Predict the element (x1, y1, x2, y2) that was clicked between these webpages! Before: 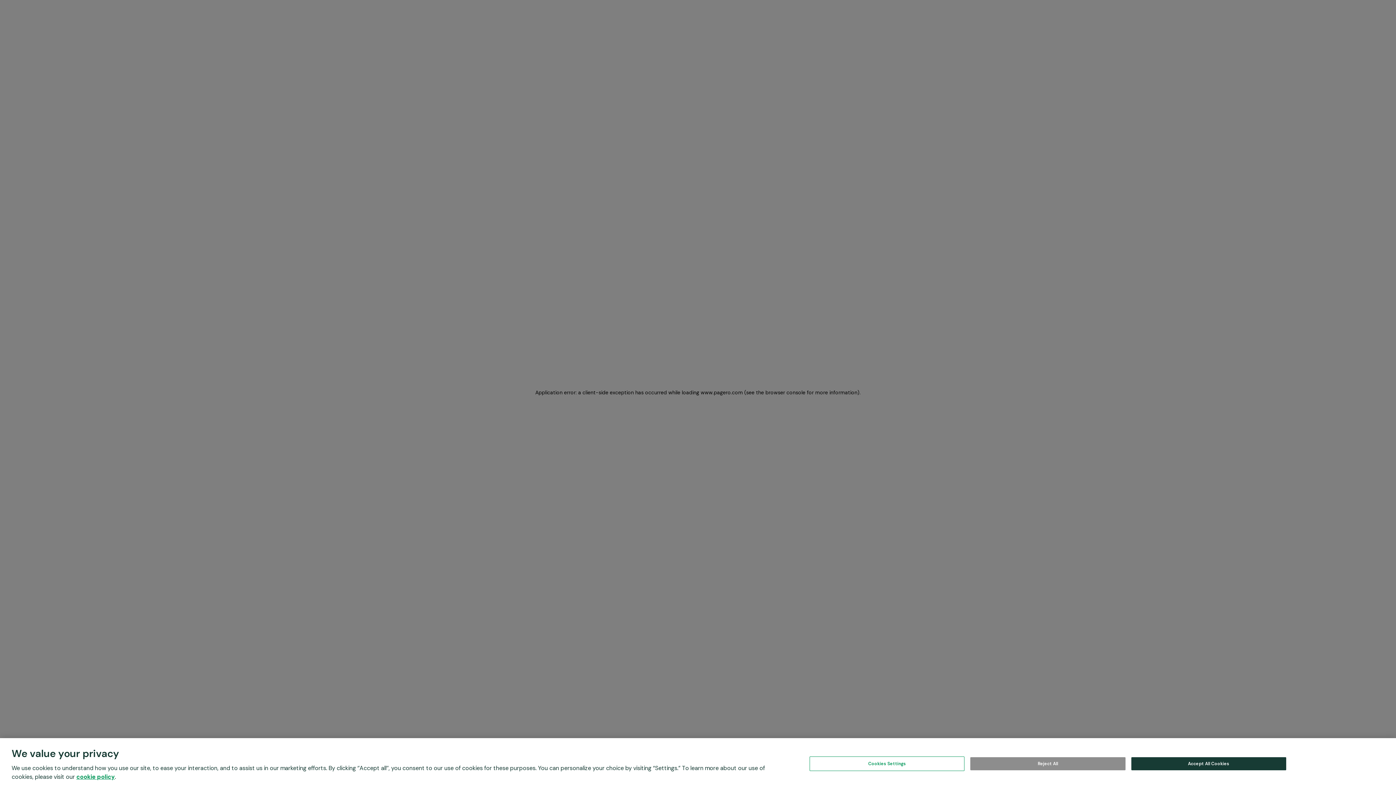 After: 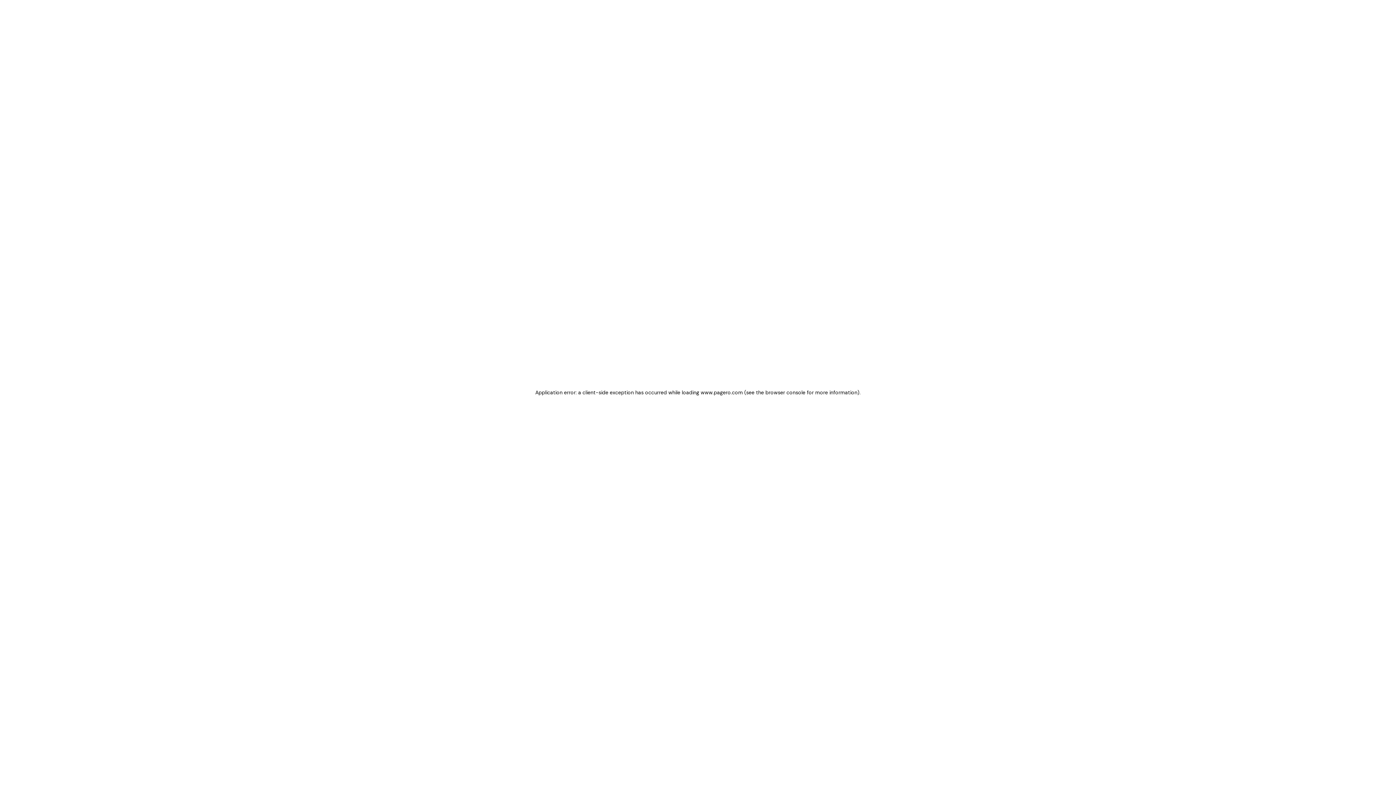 Action: bbox: (970, 757, 1125, 770) label: Reject All